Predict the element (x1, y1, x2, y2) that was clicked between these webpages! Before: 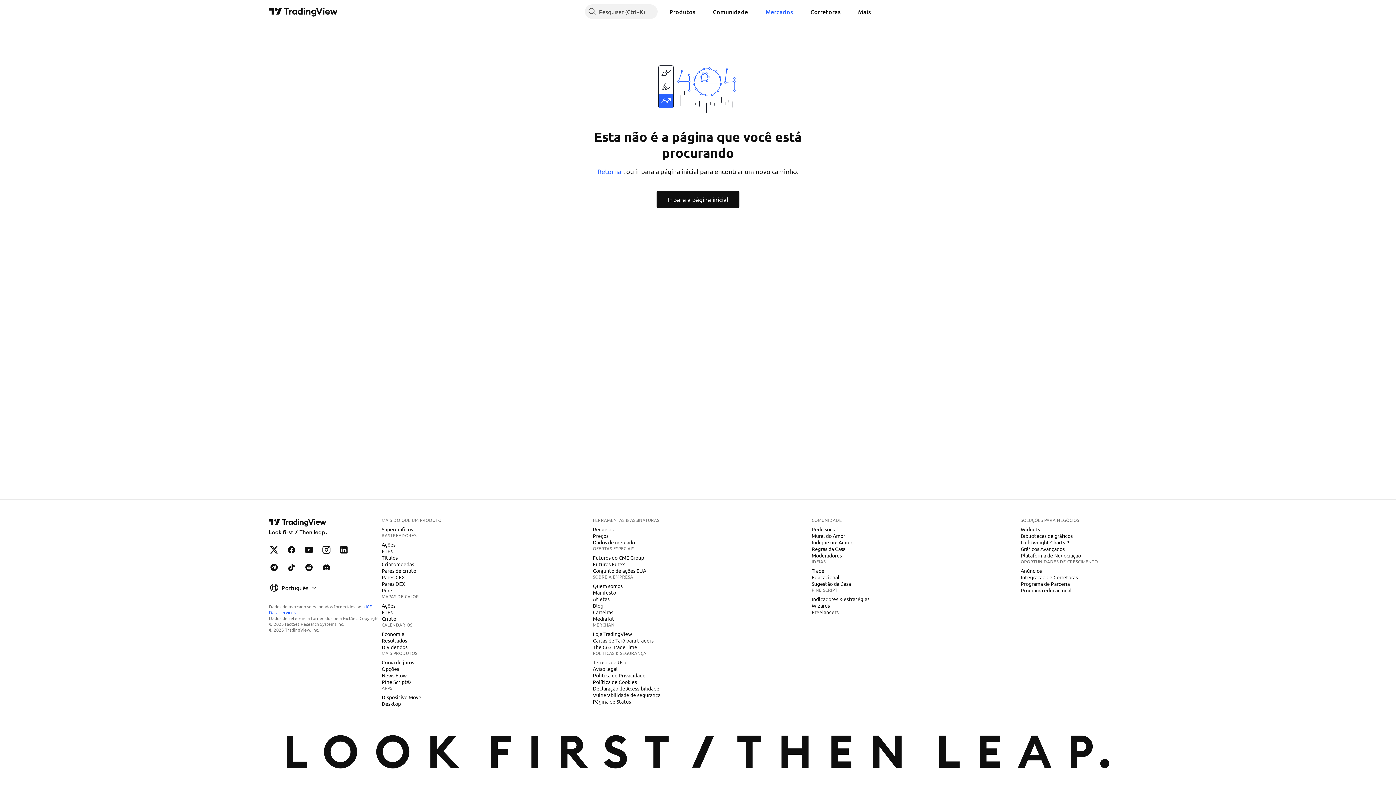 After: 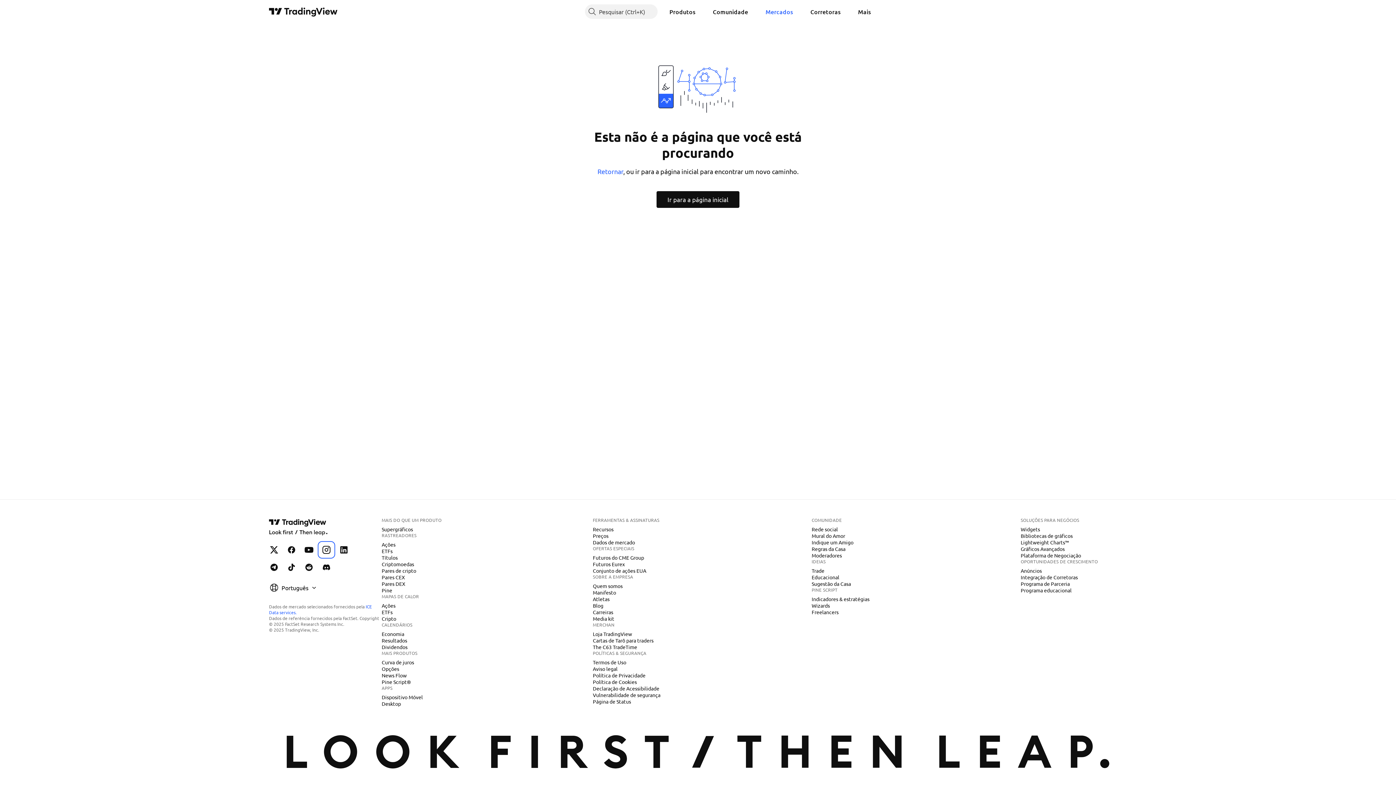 Action: label: TradingView em Instagram bbox: (319, 543, 333, 557)